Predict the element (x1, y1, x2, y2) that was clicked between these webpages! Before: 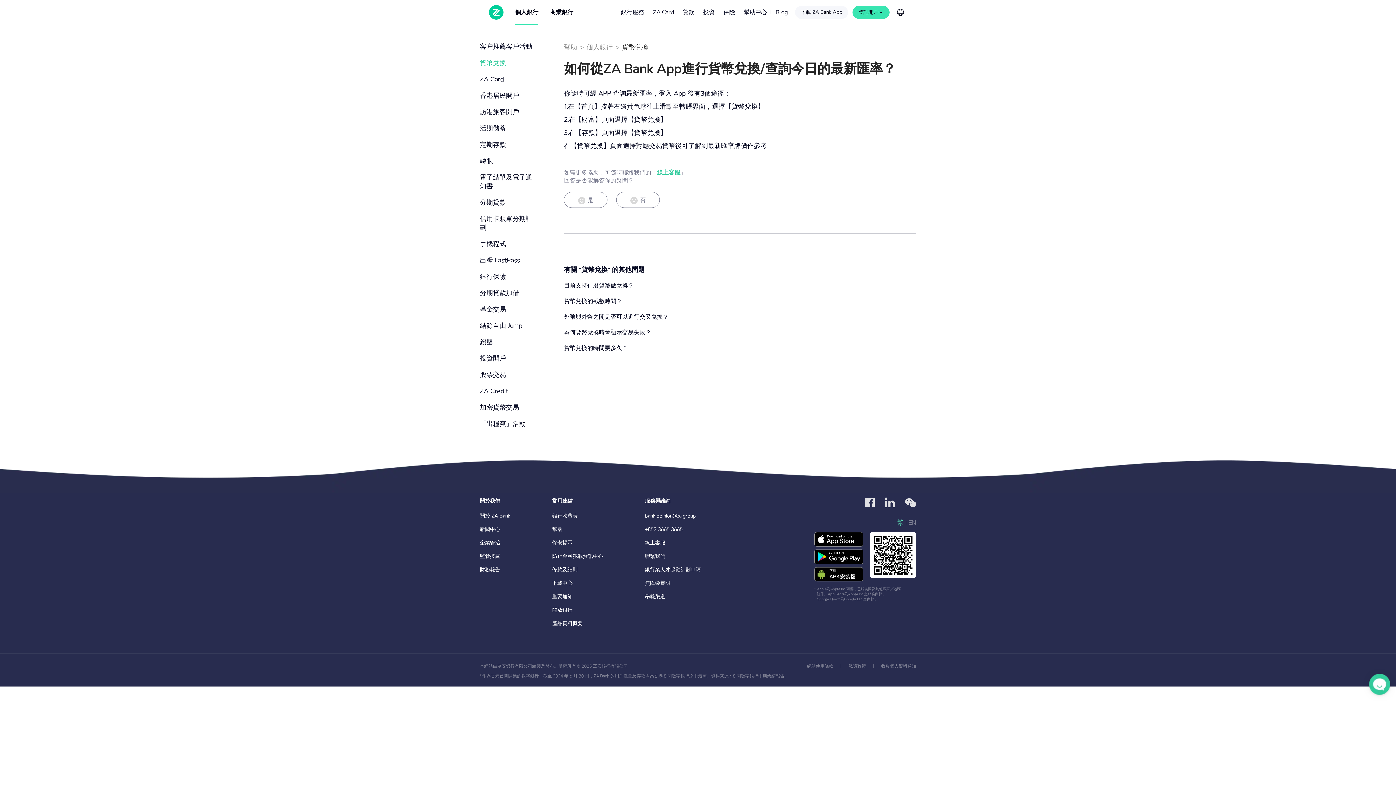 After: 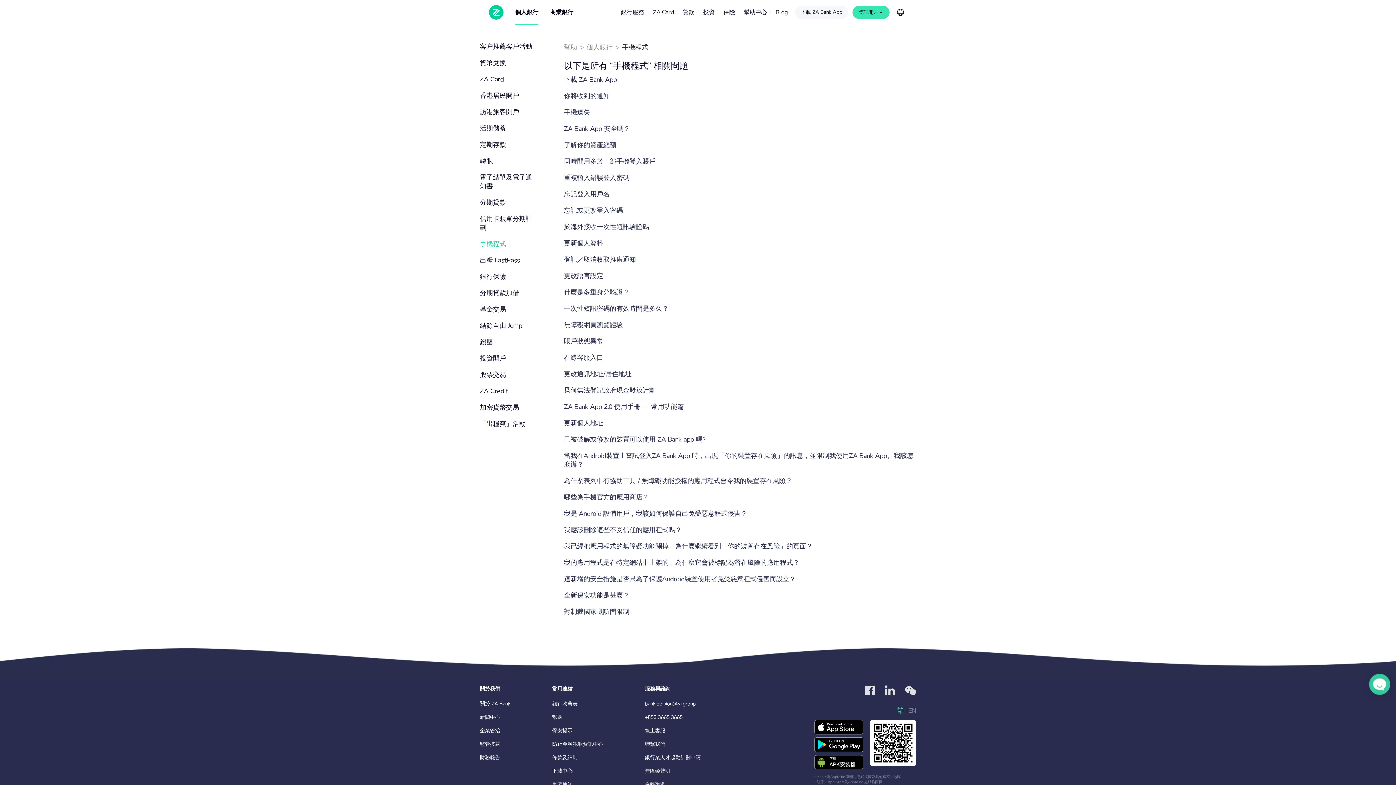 Action: bbox: (480, 239, 538, 248) label: 手機程式